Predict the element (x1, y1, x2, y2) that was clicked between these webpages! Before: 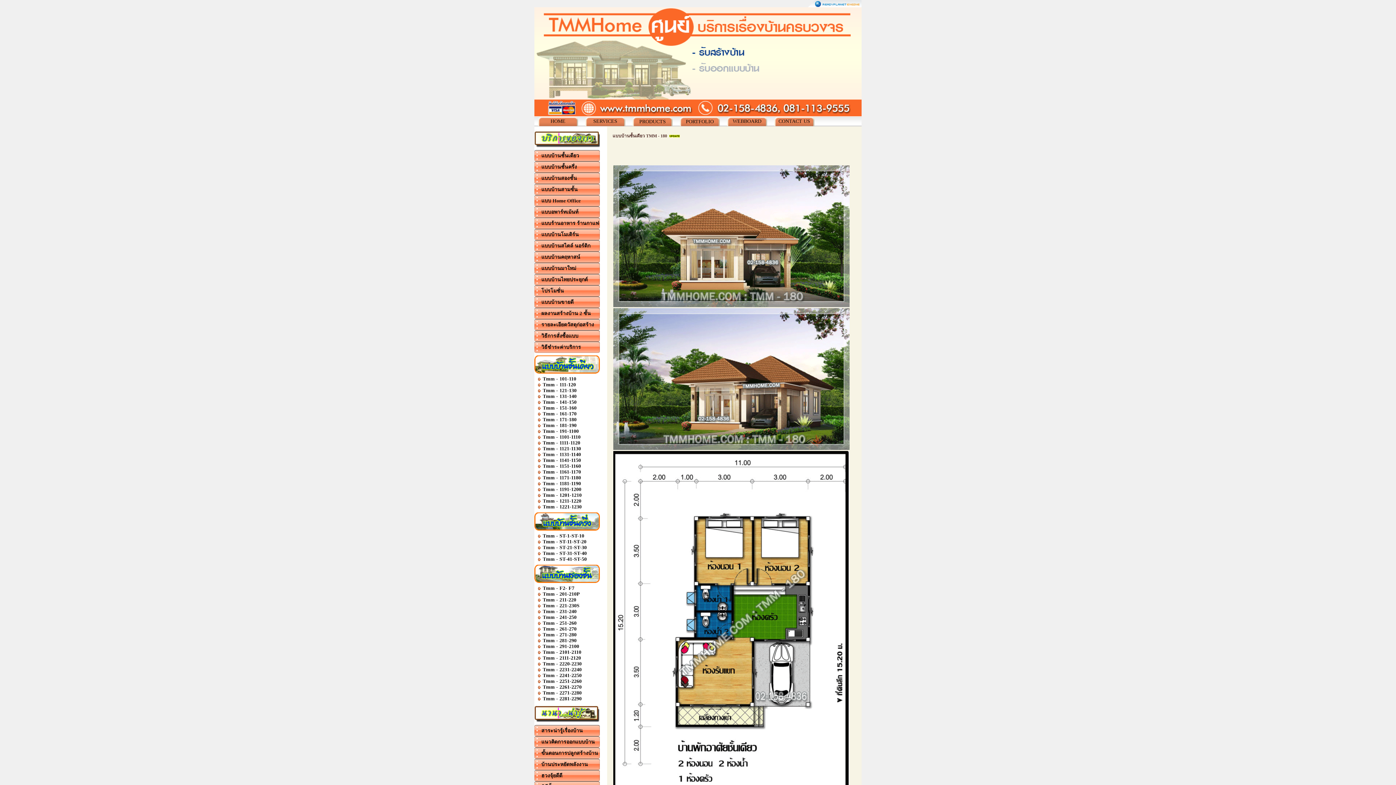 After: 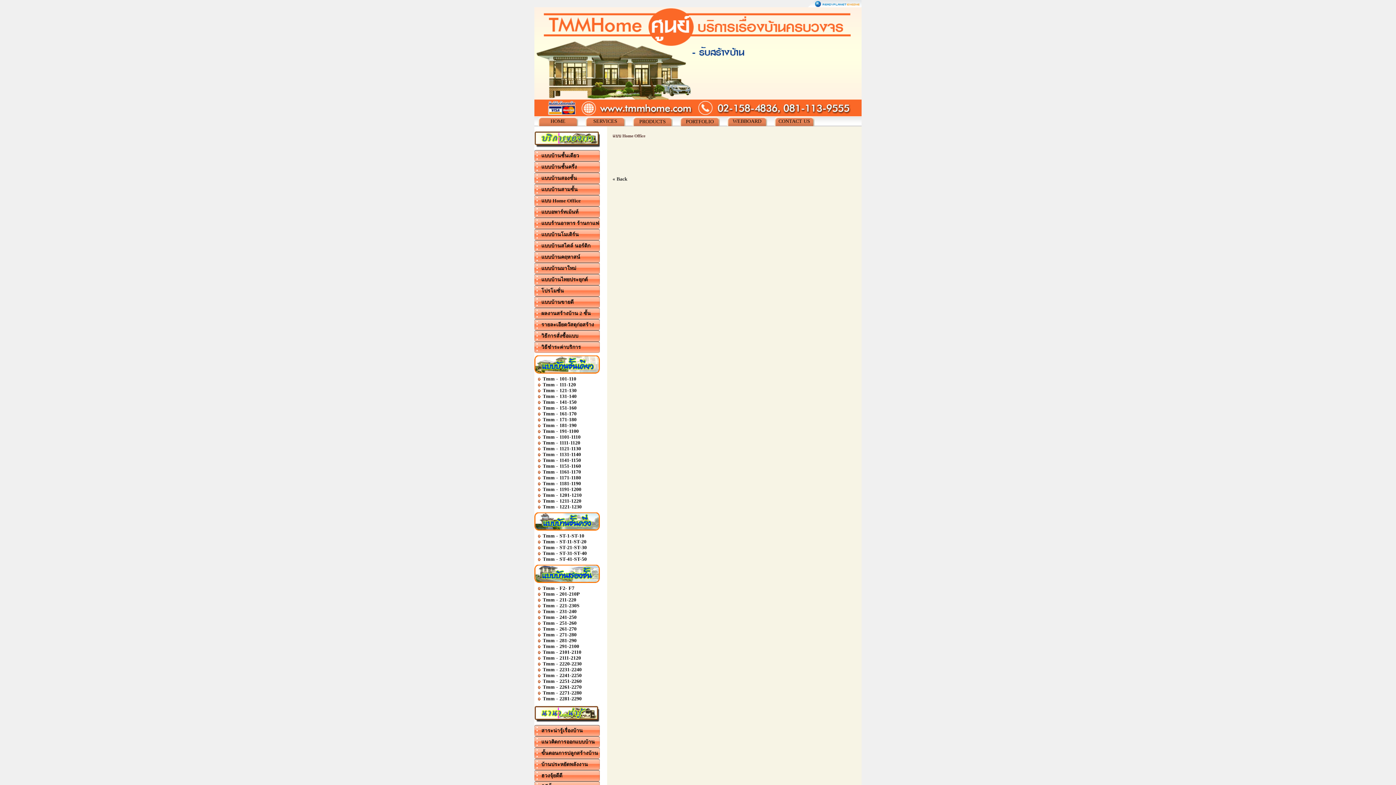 Action: label: แบบ Home Office bbox: (540, 195, 607, 206)